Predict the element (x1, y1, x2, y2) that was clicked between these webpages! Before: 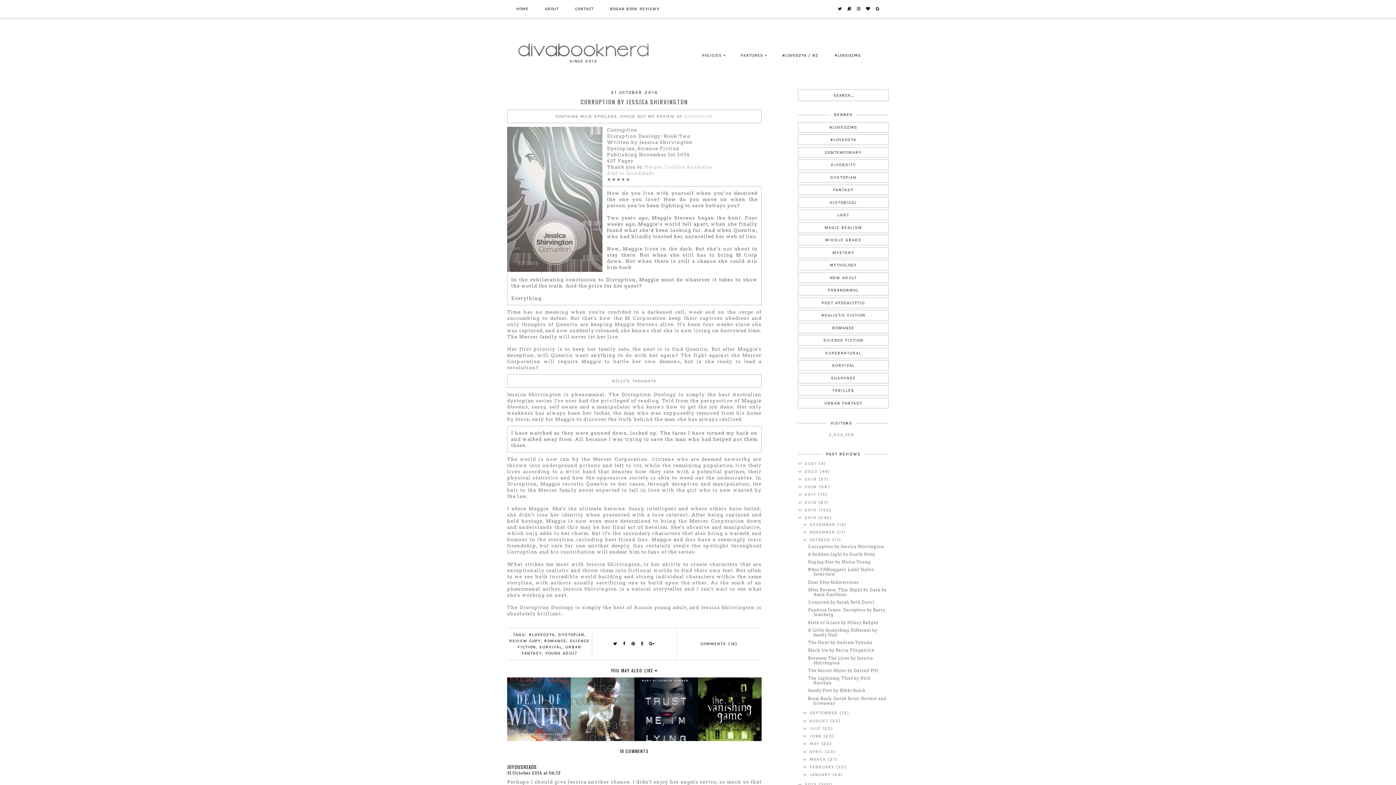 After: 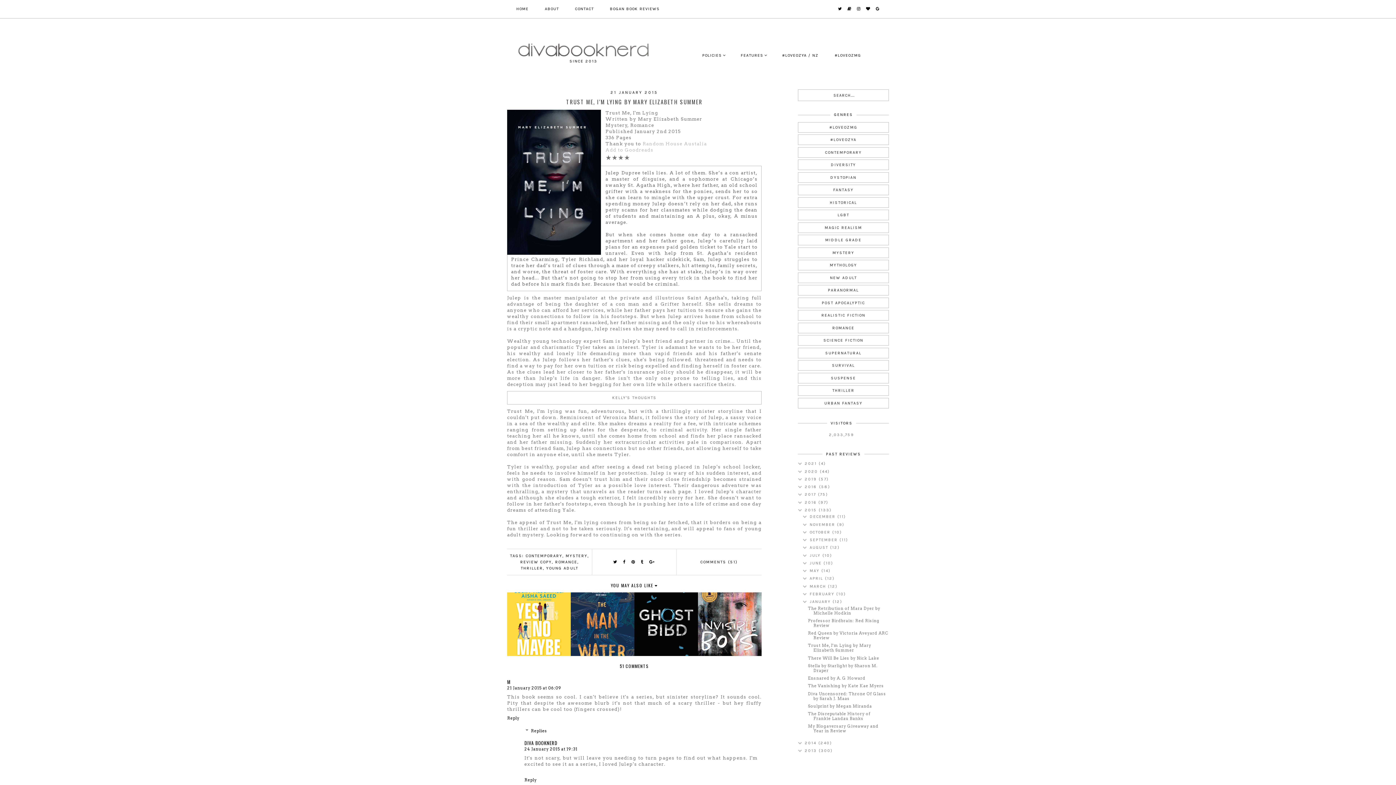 Action: bbox: (634, 677, 698, 741)